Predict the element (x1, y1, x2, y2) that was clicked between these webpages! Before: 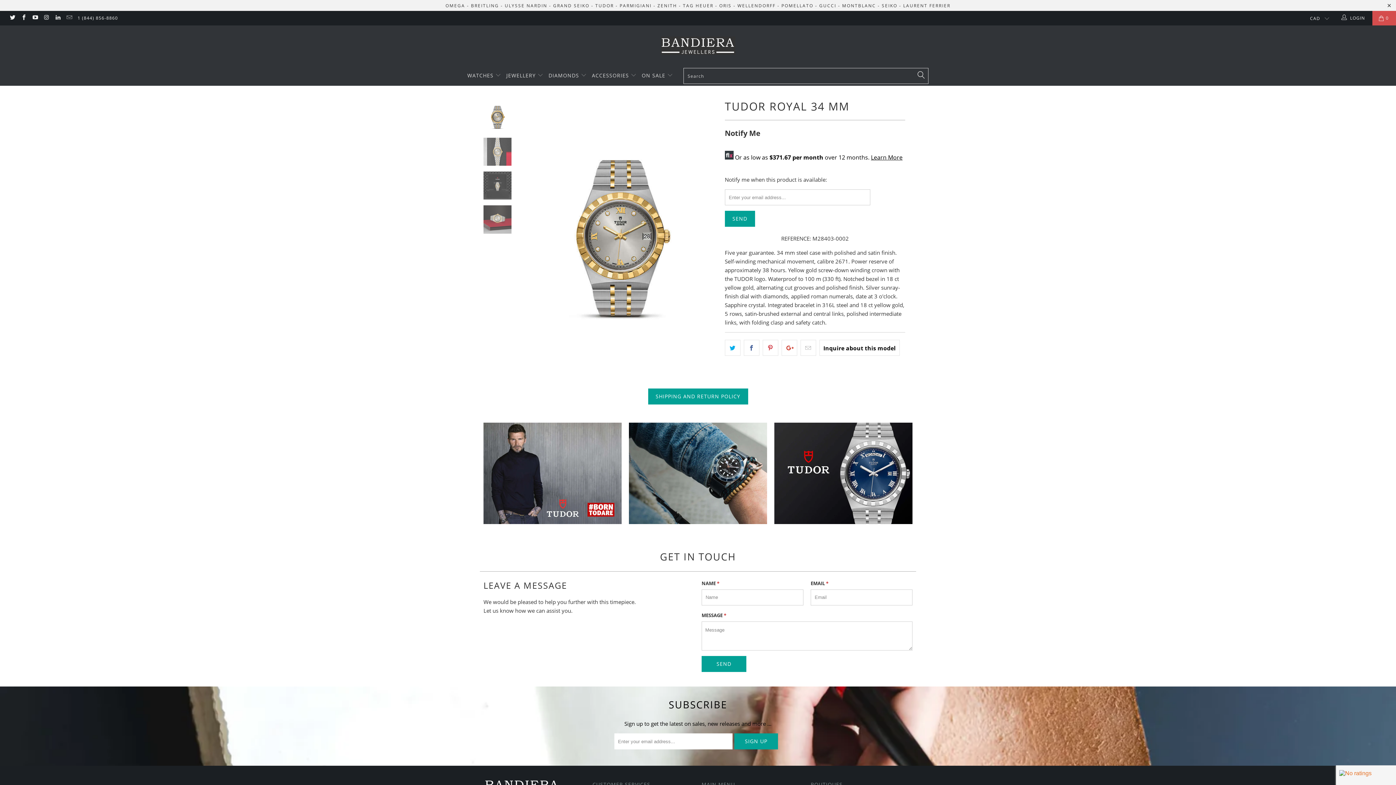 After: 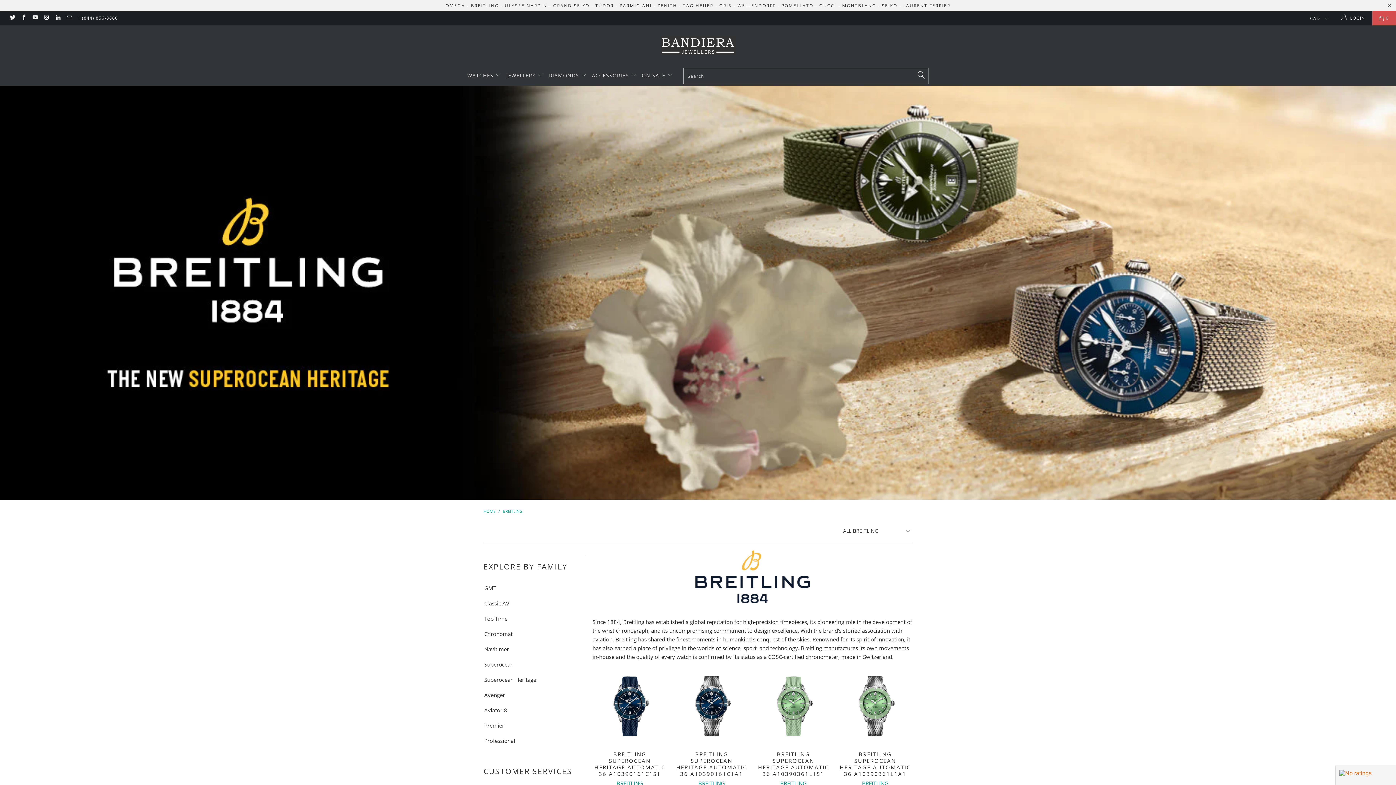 Action: label: BREITLING bbox: (471, 2, 499, 8)